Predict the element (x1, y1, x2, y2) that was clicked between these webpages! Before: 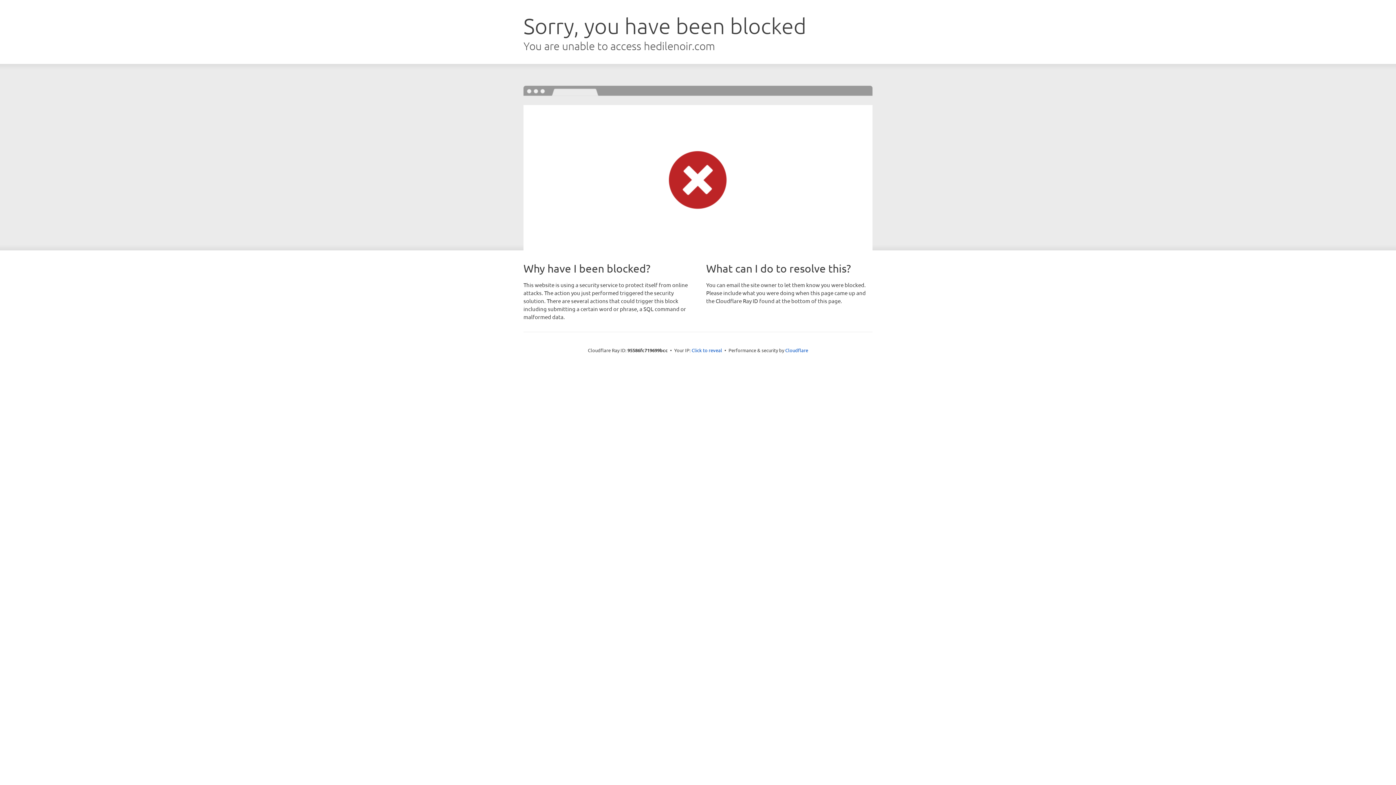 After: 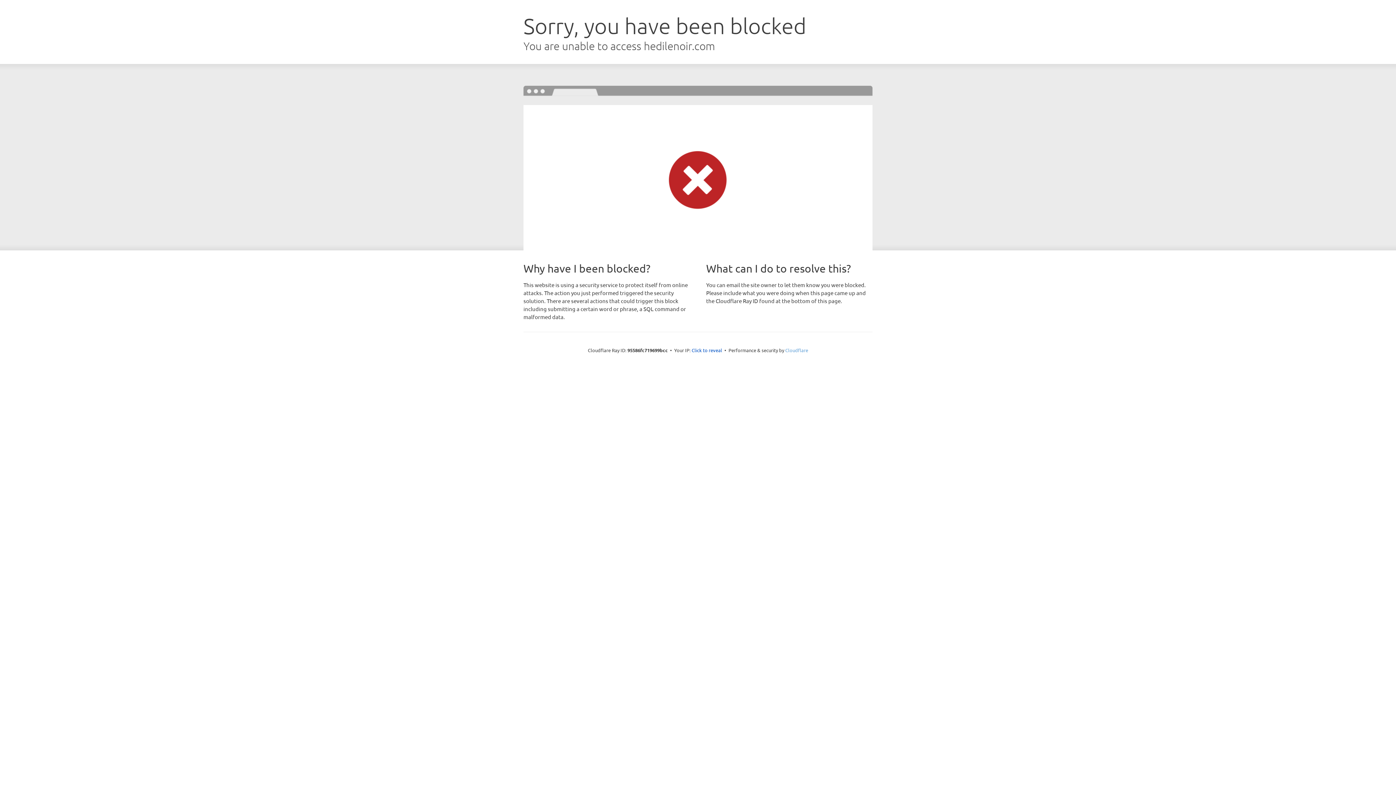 Action: bbox: (785, 347, 808, 353) label: Cloudflare